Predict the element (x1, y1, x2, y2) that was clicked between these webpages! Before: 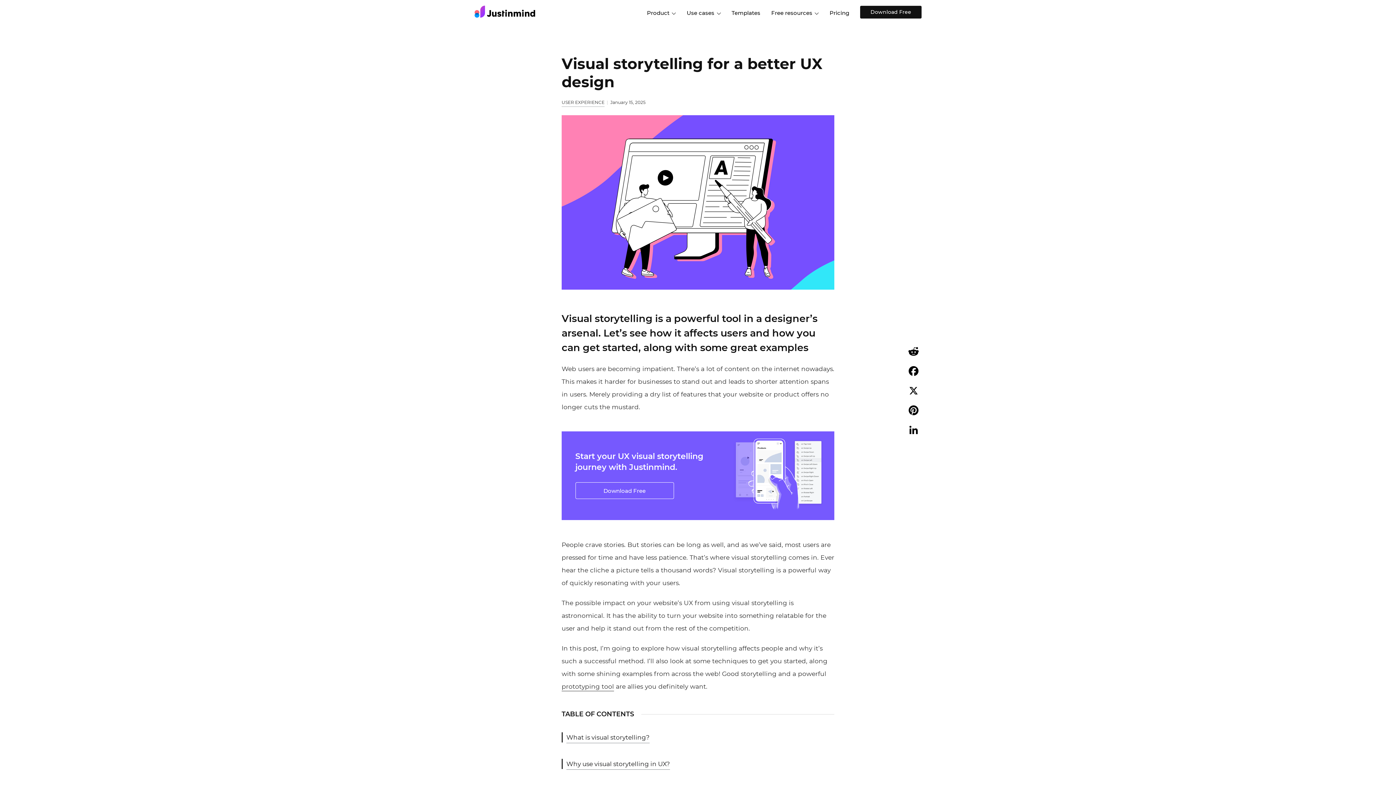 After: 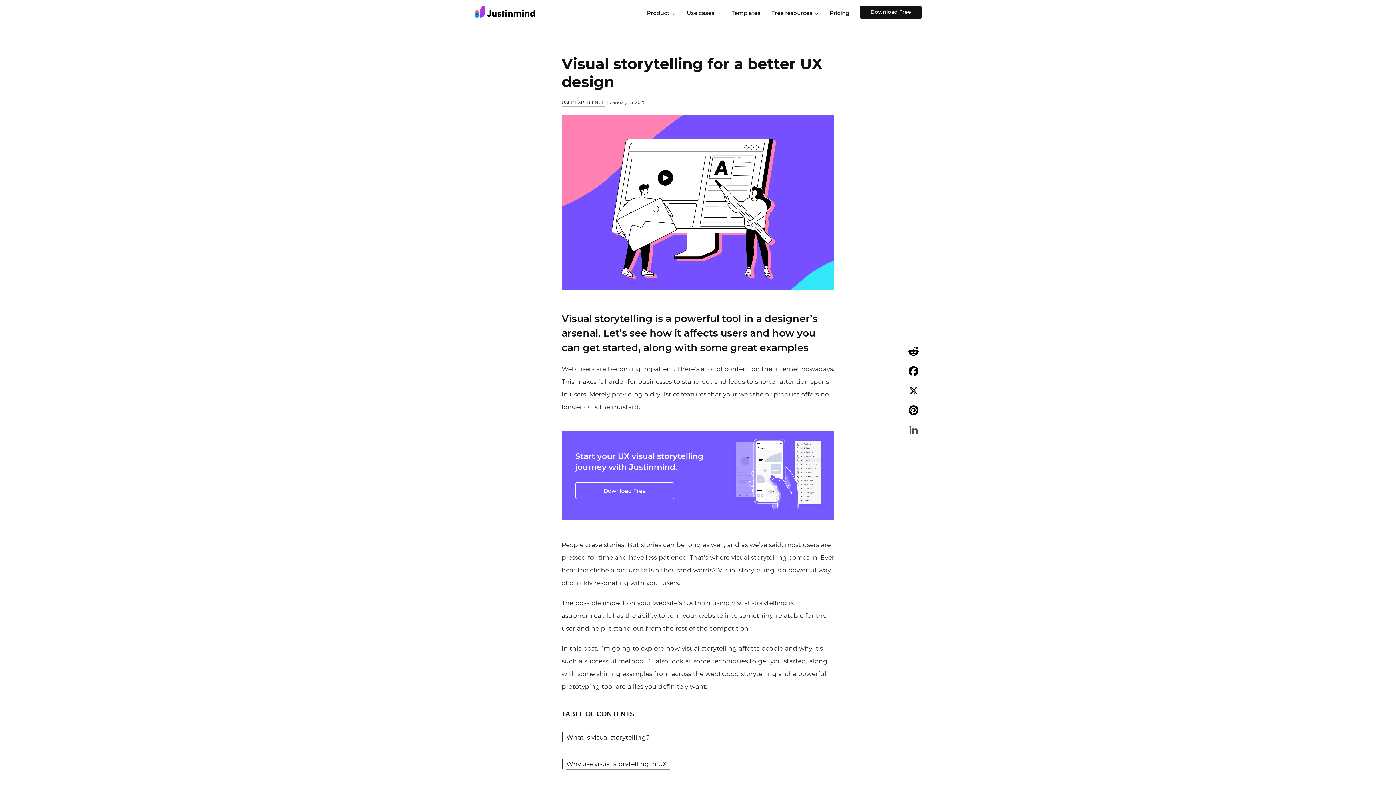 Action: label: LinkedIn bbox: (905, 422, 921, 438)